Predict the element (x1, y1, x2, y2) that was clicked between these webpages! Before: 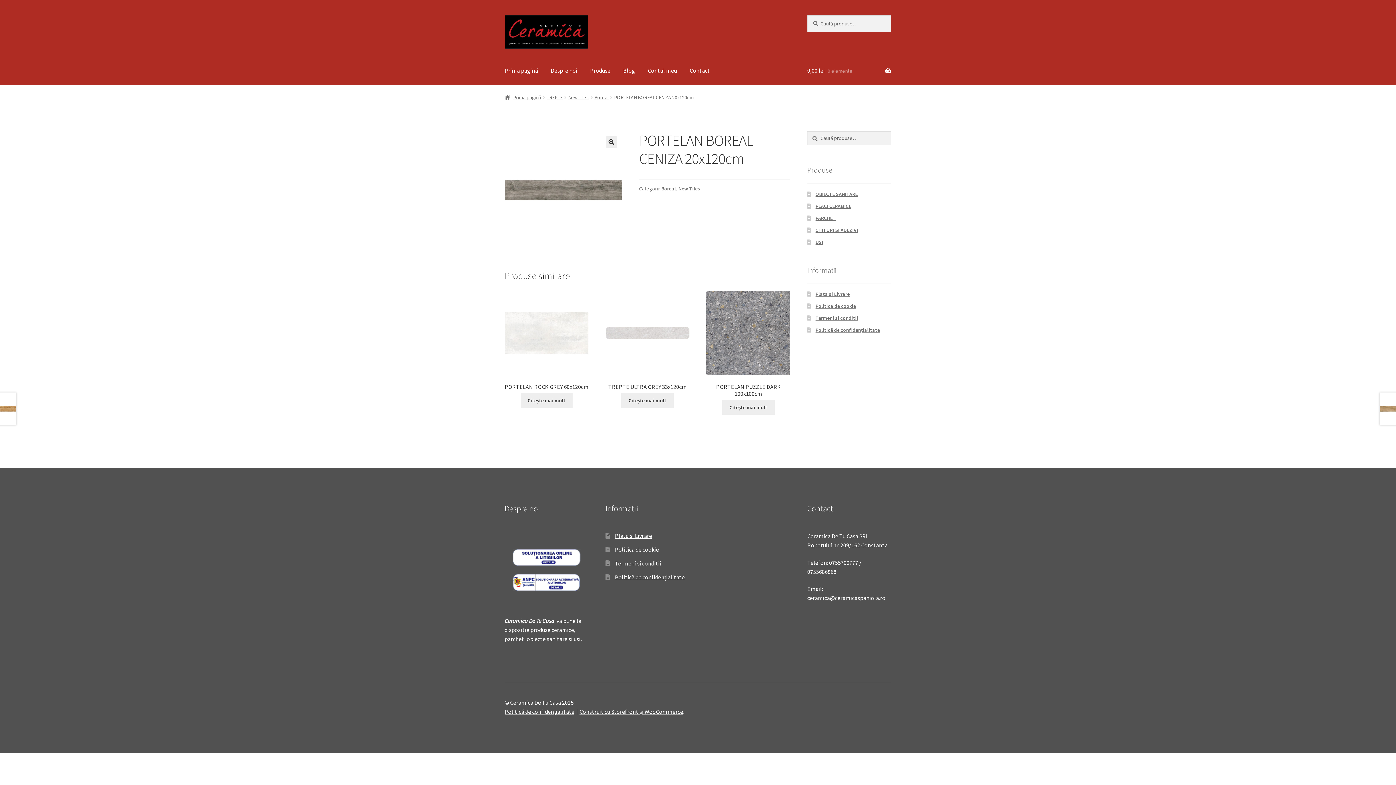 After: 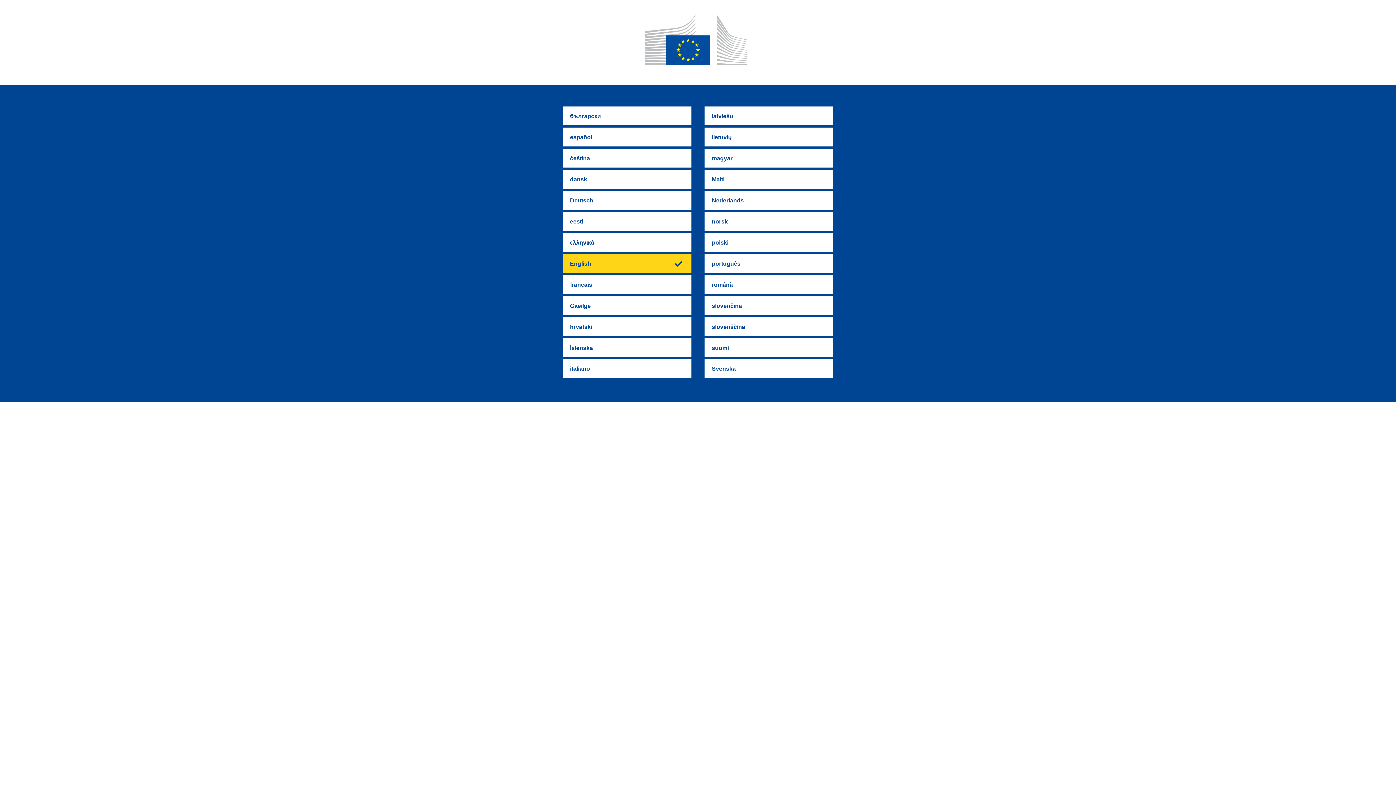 Action: bbox: (504, 549, 588, 566)